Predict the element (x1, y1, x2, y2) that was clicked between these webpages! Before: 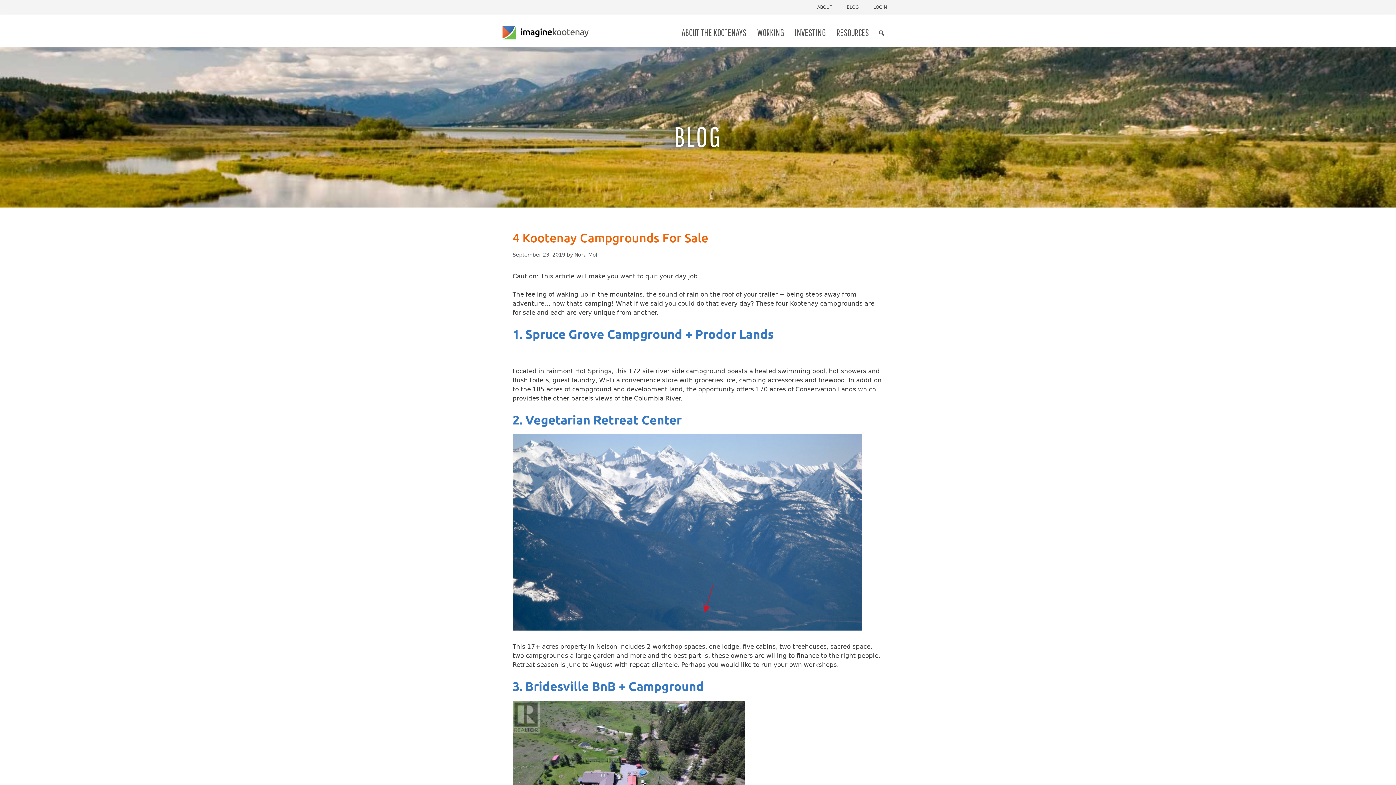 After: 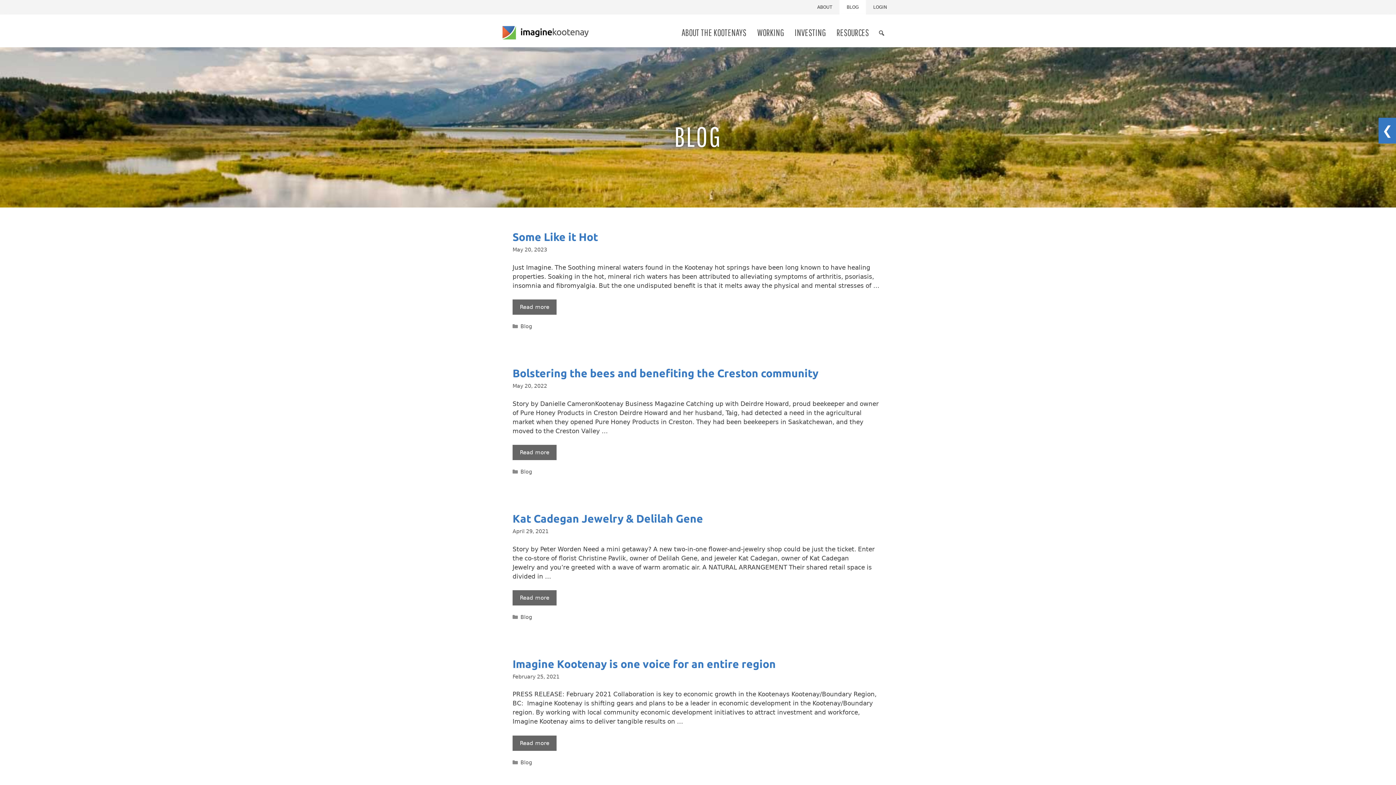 Action: bbox: (839, 0, 866, 14) label: BLOG